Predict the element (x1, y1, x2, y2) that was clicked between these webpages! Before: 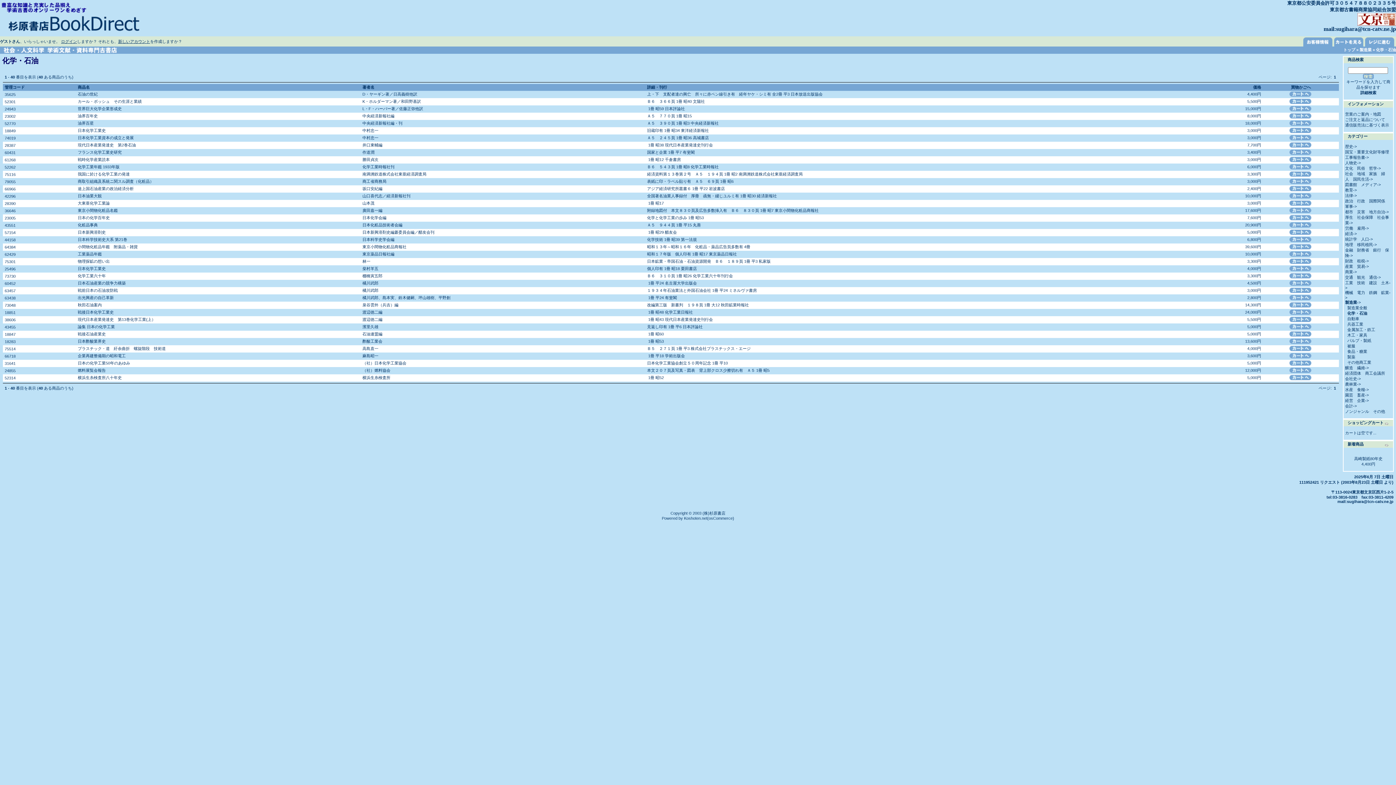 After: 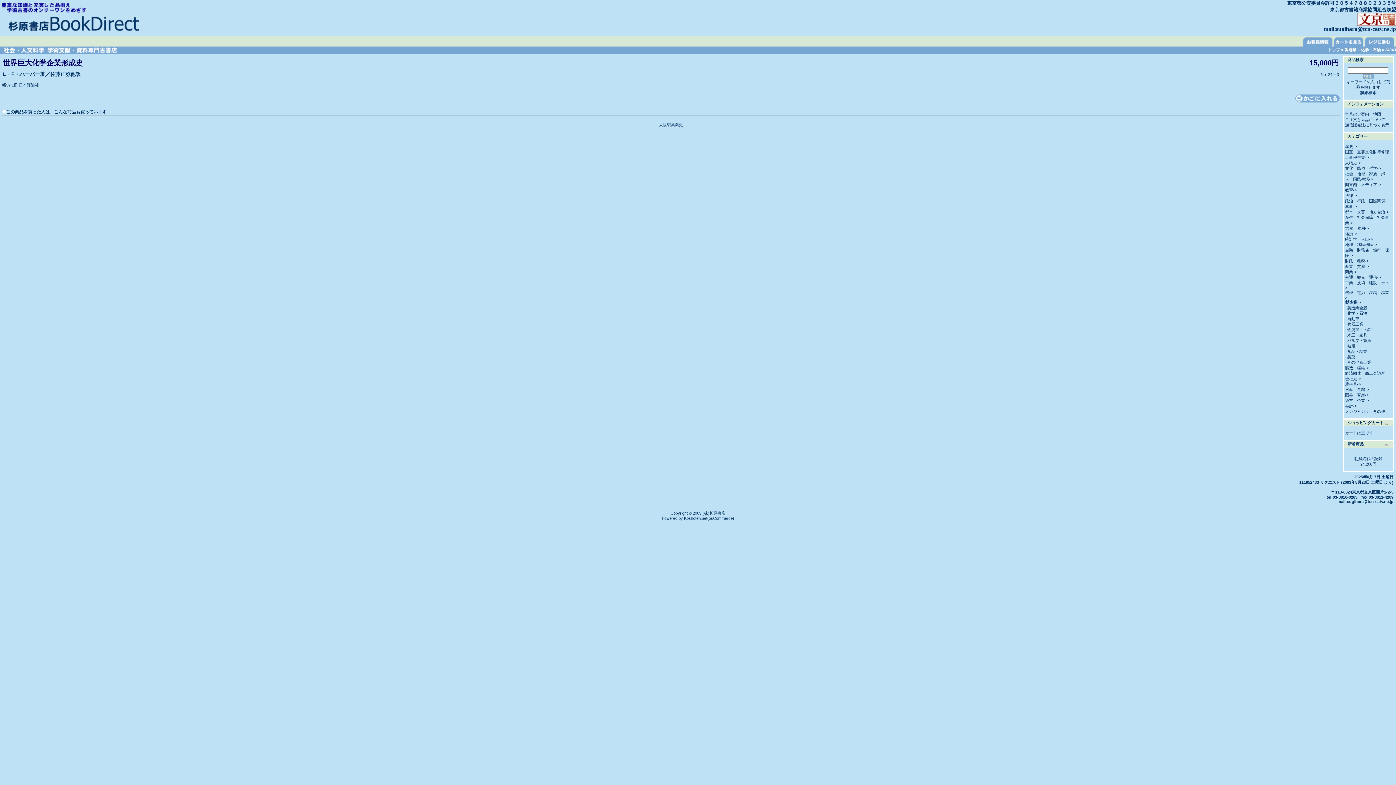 Action: bbox: (77, 106, 121, 110) label: 世界巨大化学企業形成史